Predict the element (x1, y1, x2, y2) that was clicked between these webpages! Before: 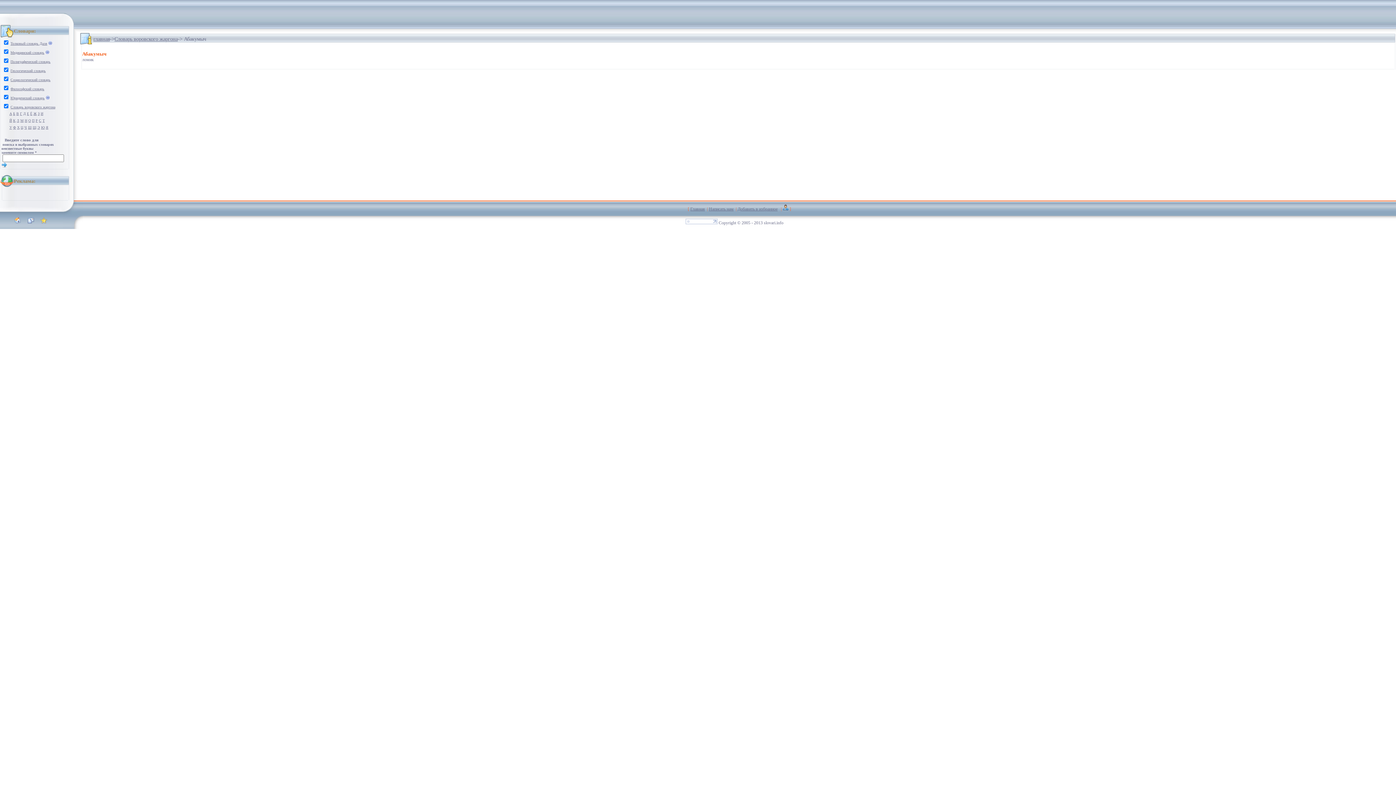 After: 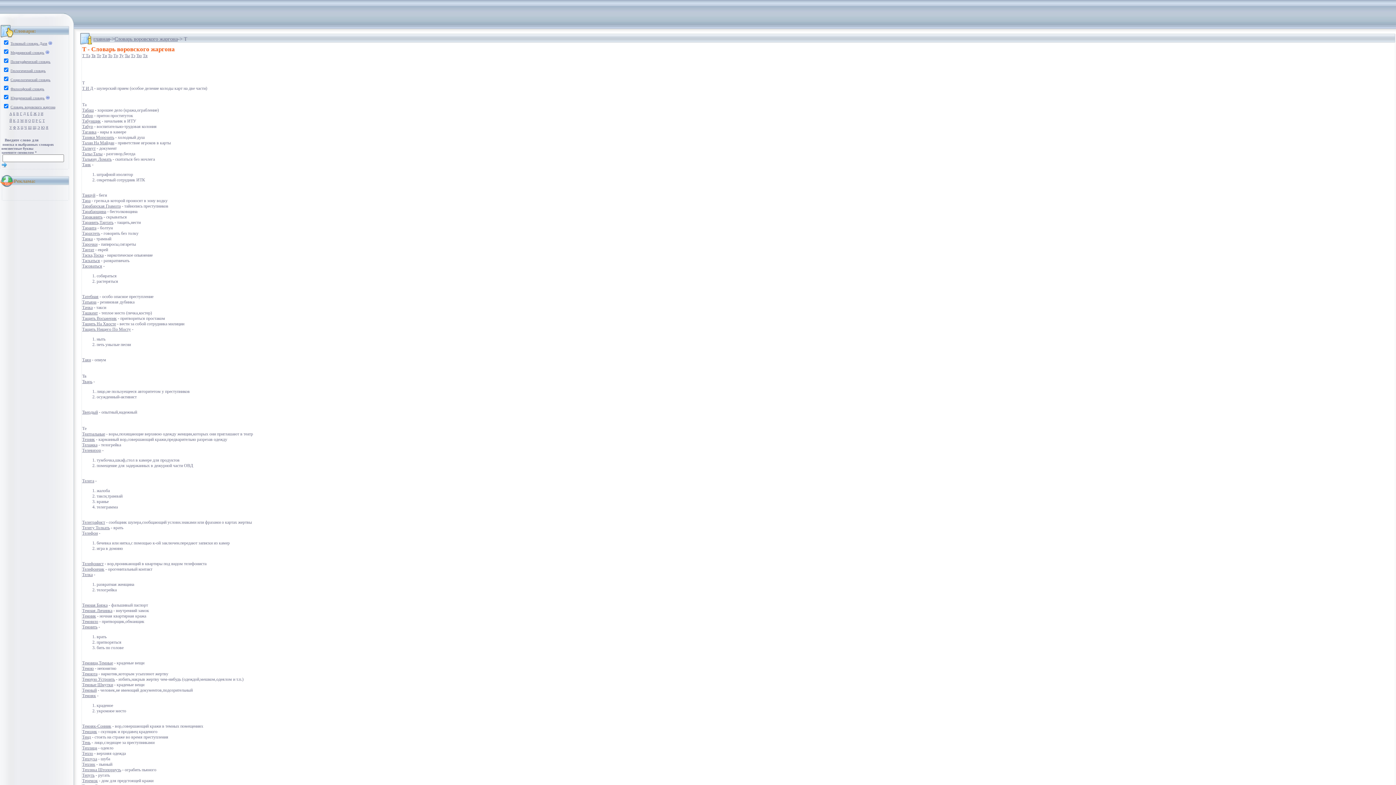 Action: bbox: (42, 118, 44, 122) label: Т